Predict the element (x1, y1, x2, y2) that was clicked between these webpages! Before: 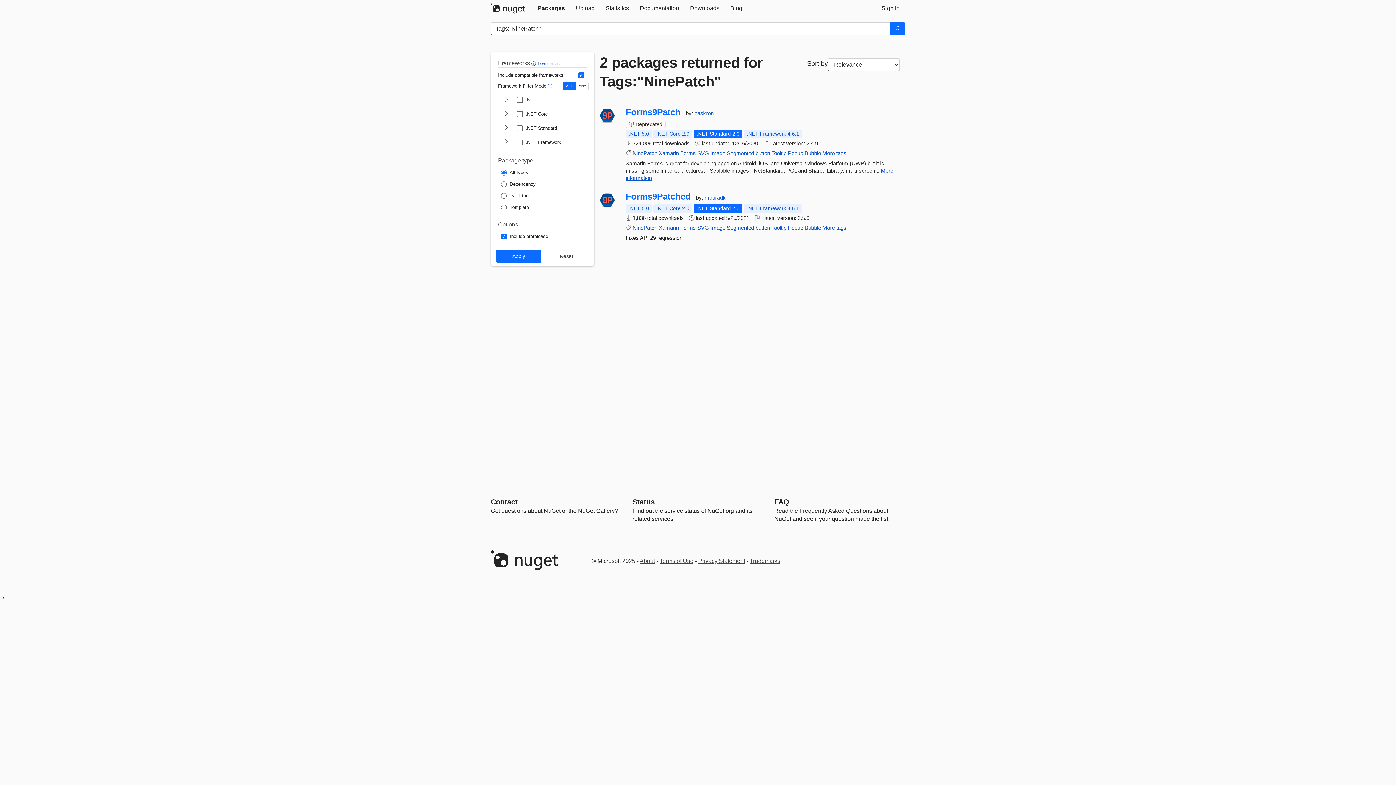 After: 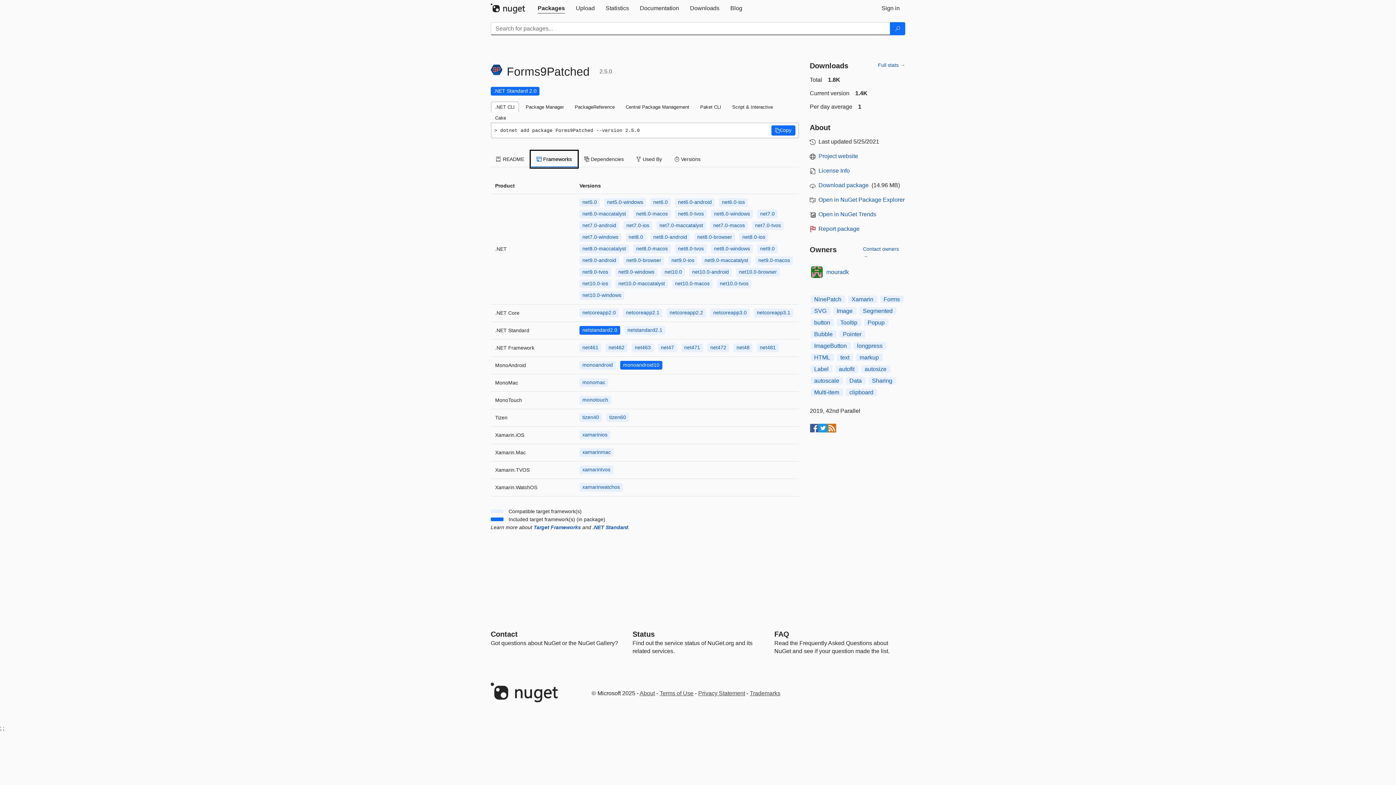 Action: label: .NET Framework 4.6.1
This package is compatible with .NET Framework 4.6.1 or higher. bbox: (744, 204, 802, 213)